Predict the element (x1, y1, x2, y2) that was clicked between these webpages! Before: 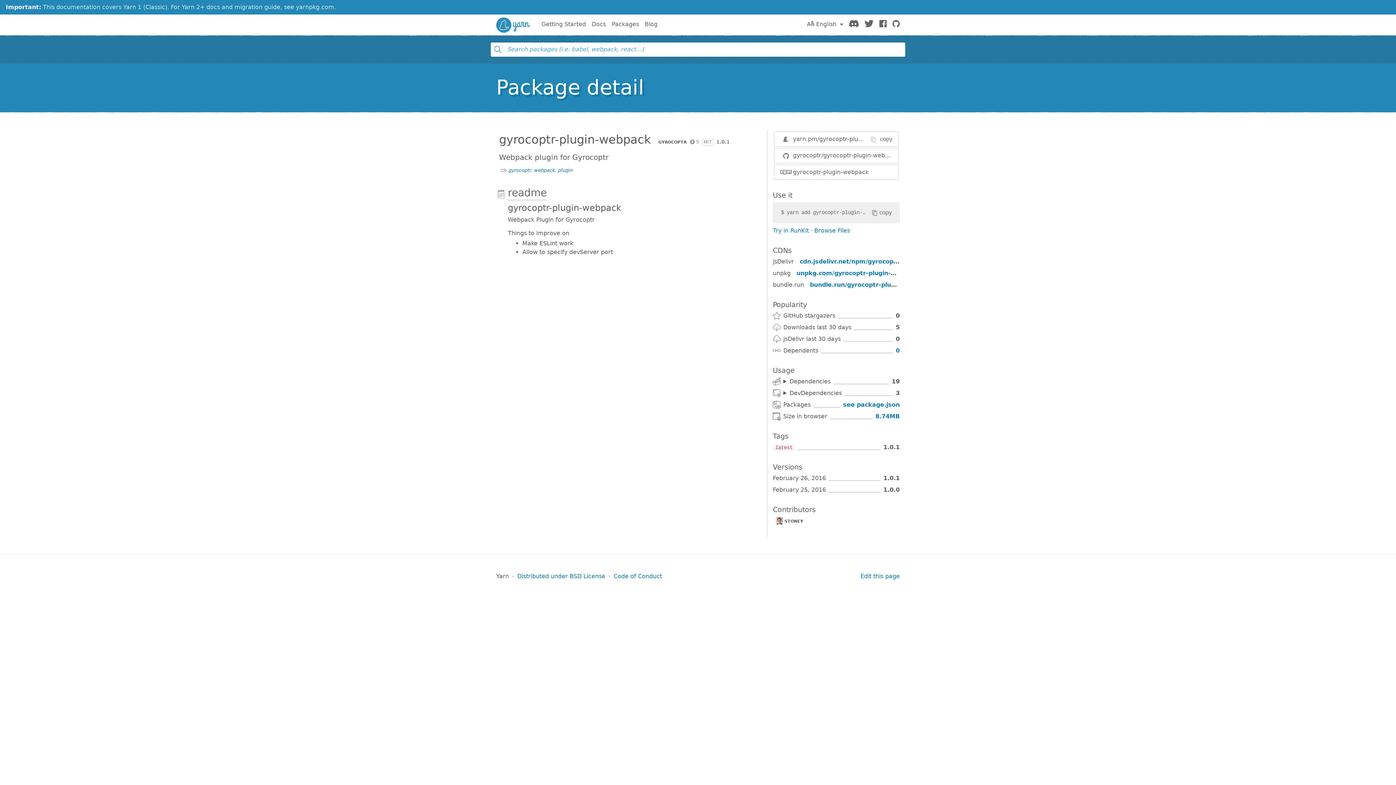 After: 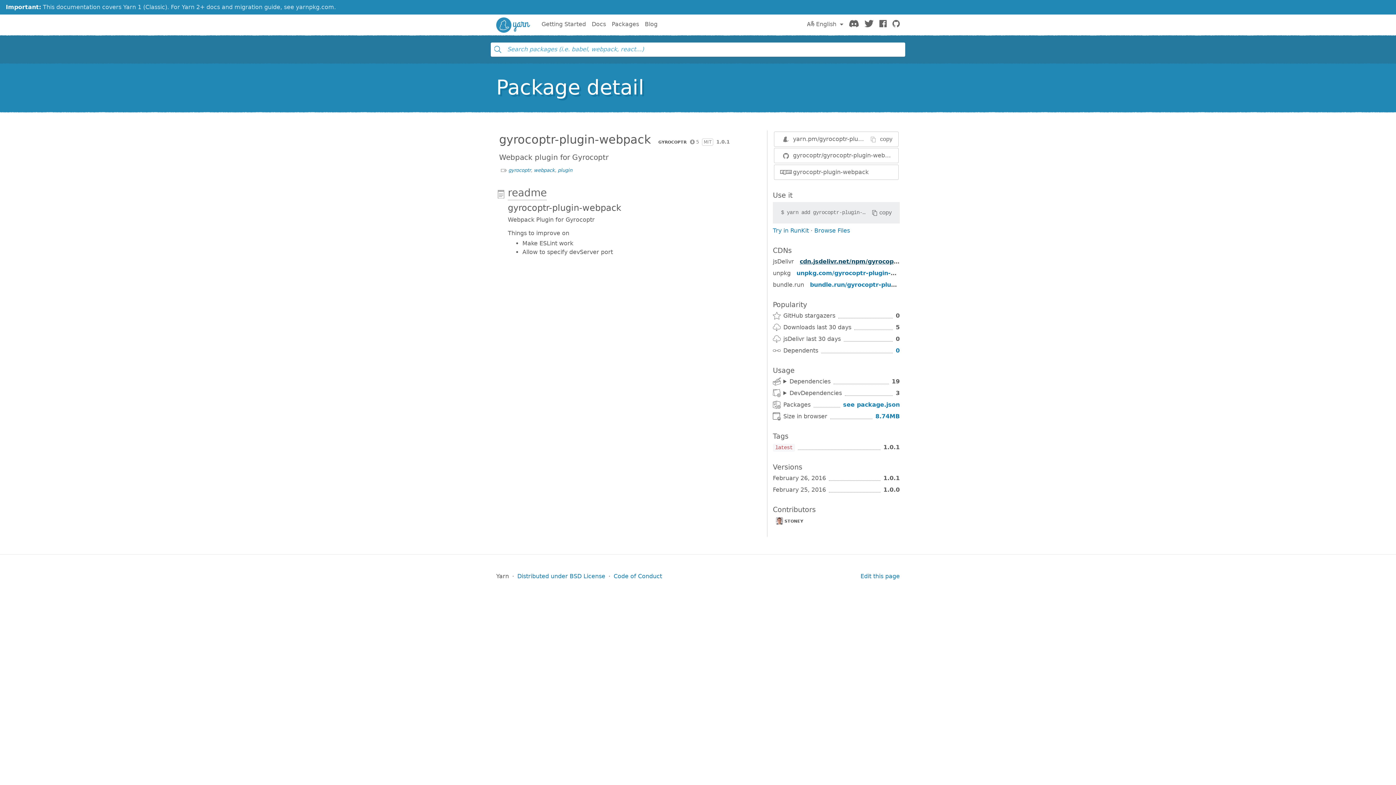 Action: label: cdn.jsdelivr.net/npm/gyrocoptr-plugin-webpack/ bbox: (800, 258, 955, 265)